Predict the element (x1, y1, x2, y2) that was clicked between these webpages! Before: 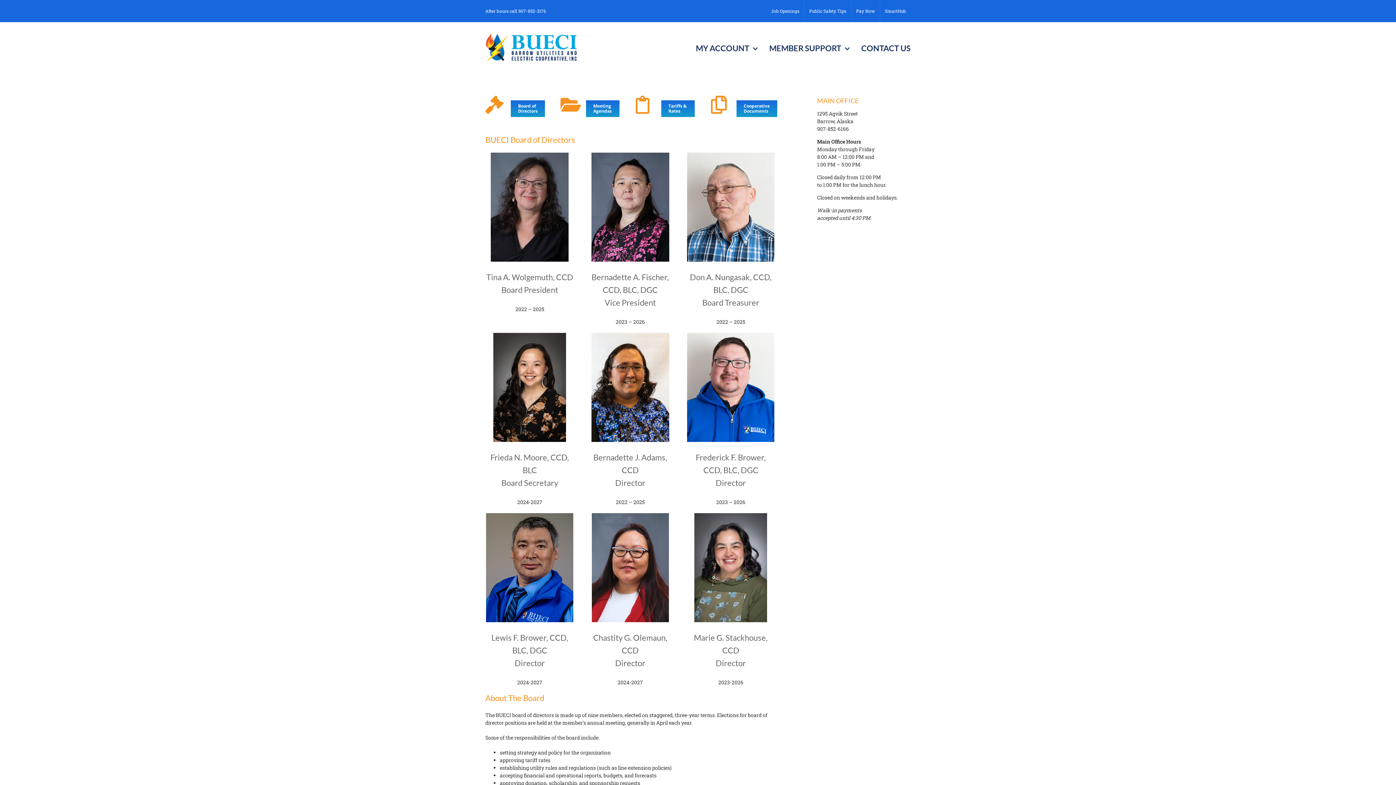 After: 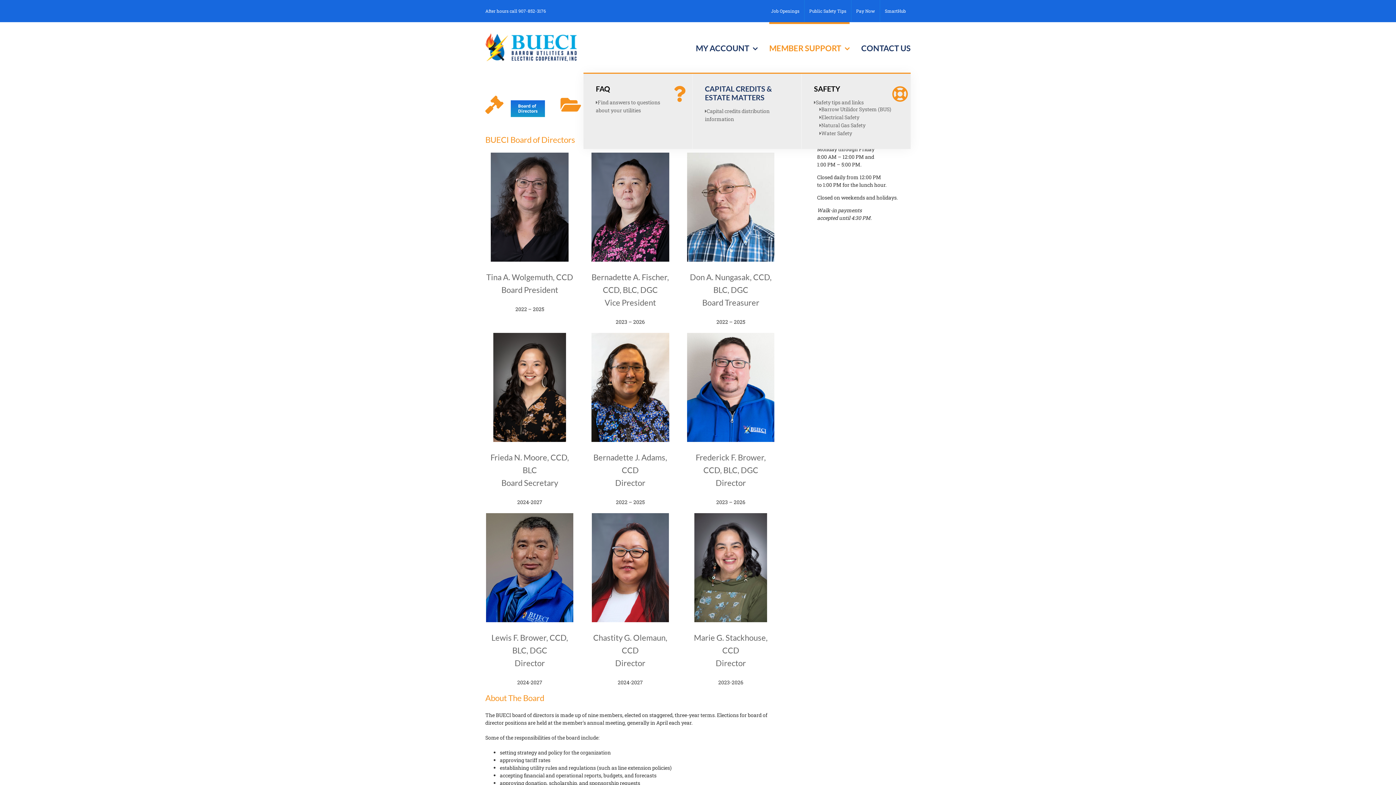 Action: label: MEMBER SUPPORT bbox: (769, 22, 849, 72)